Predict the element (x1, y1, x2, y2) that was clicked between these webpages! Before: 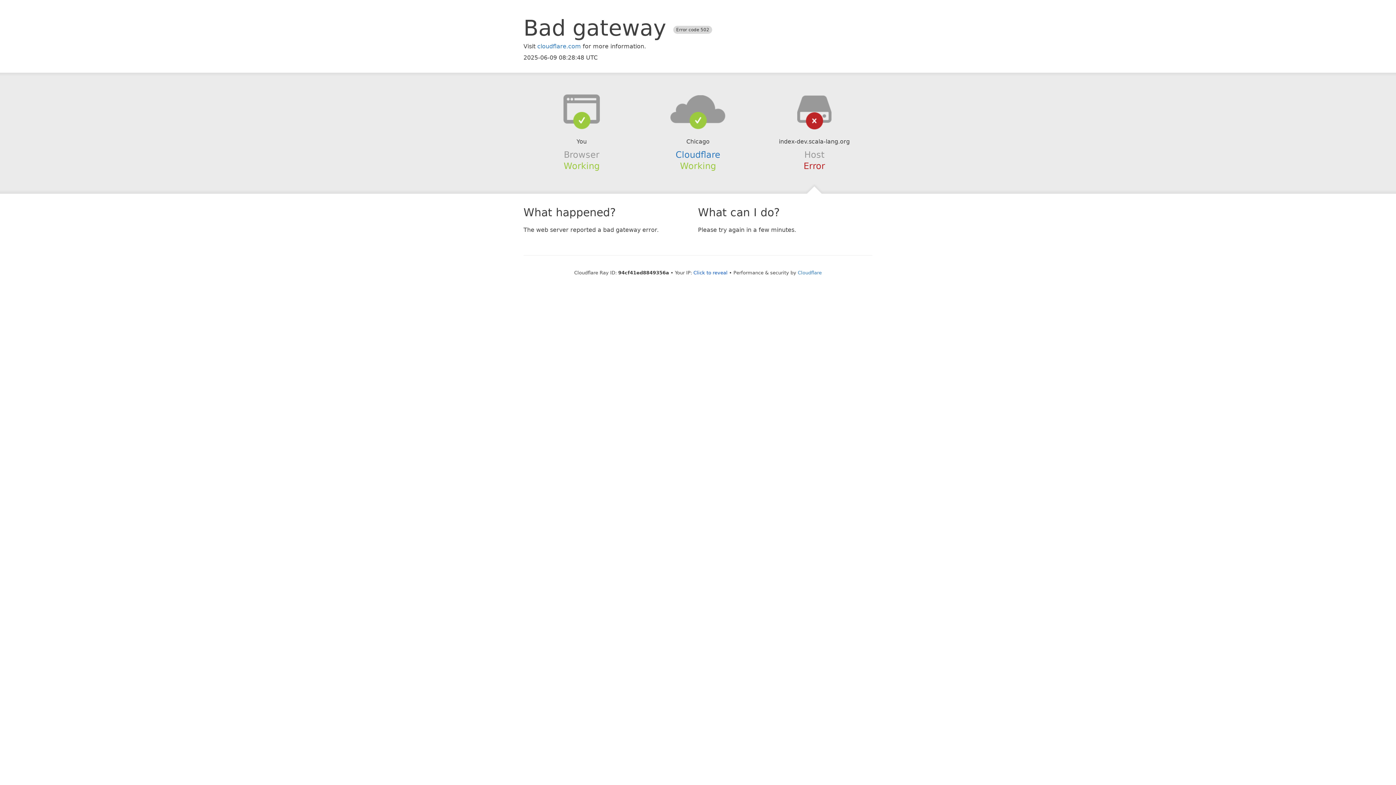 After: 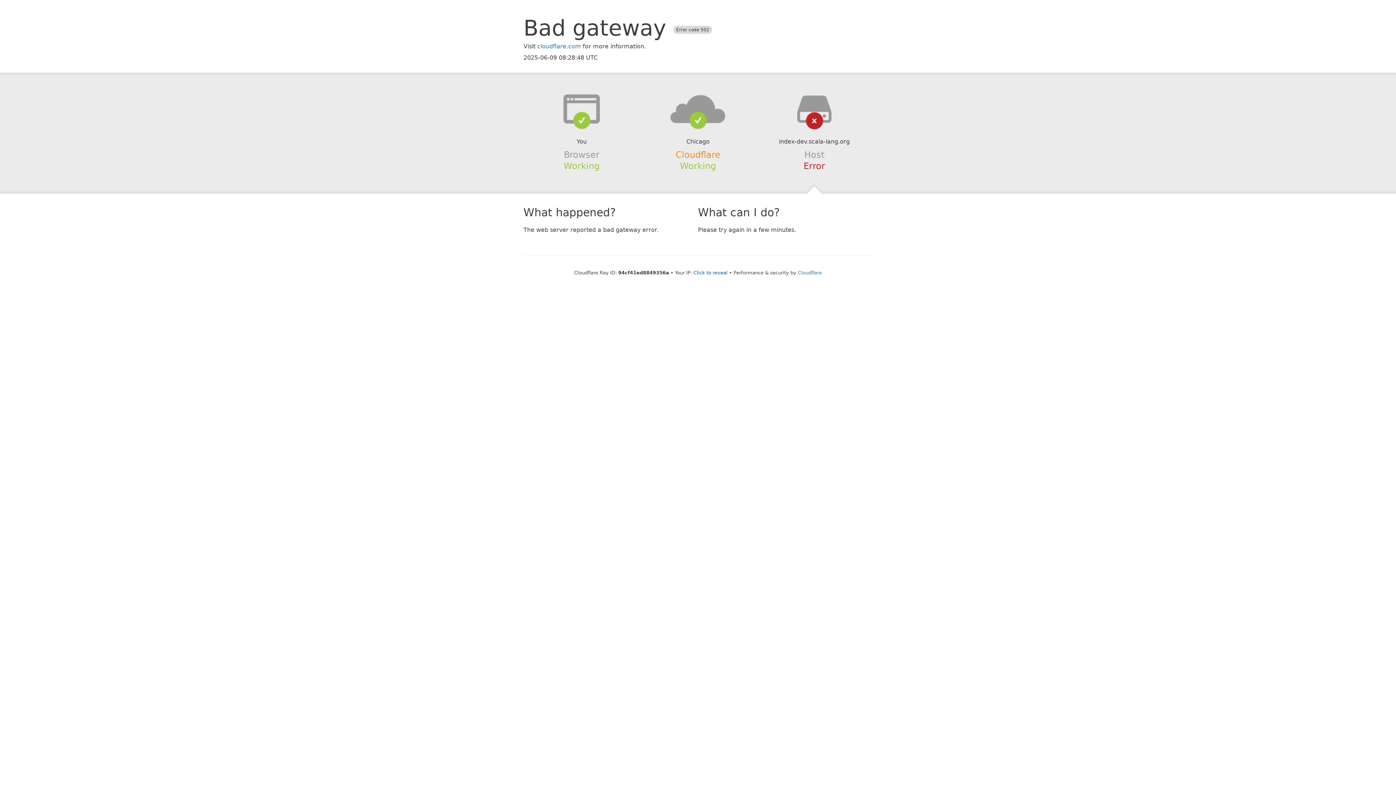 Action: bbox: (675, 149, 720, 159) label: Cloudflare